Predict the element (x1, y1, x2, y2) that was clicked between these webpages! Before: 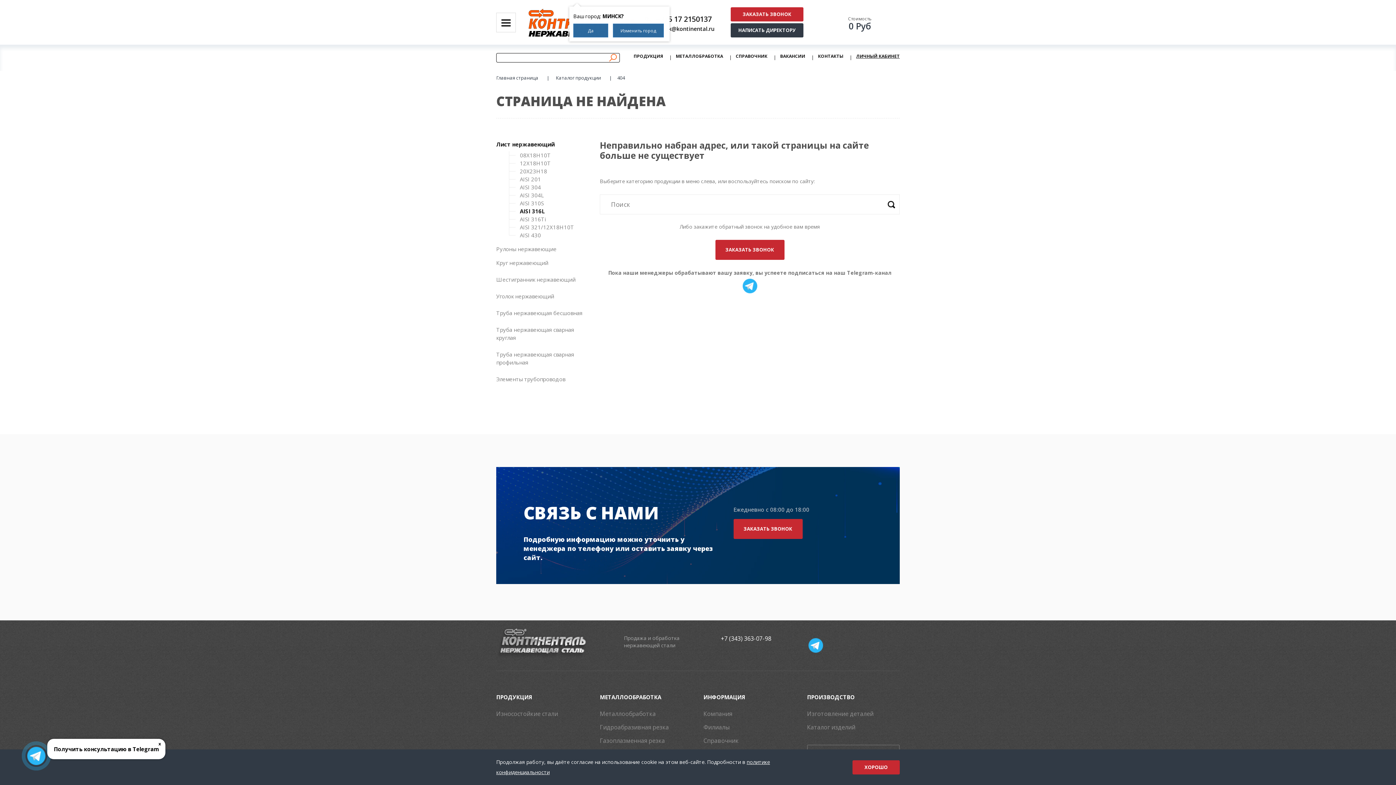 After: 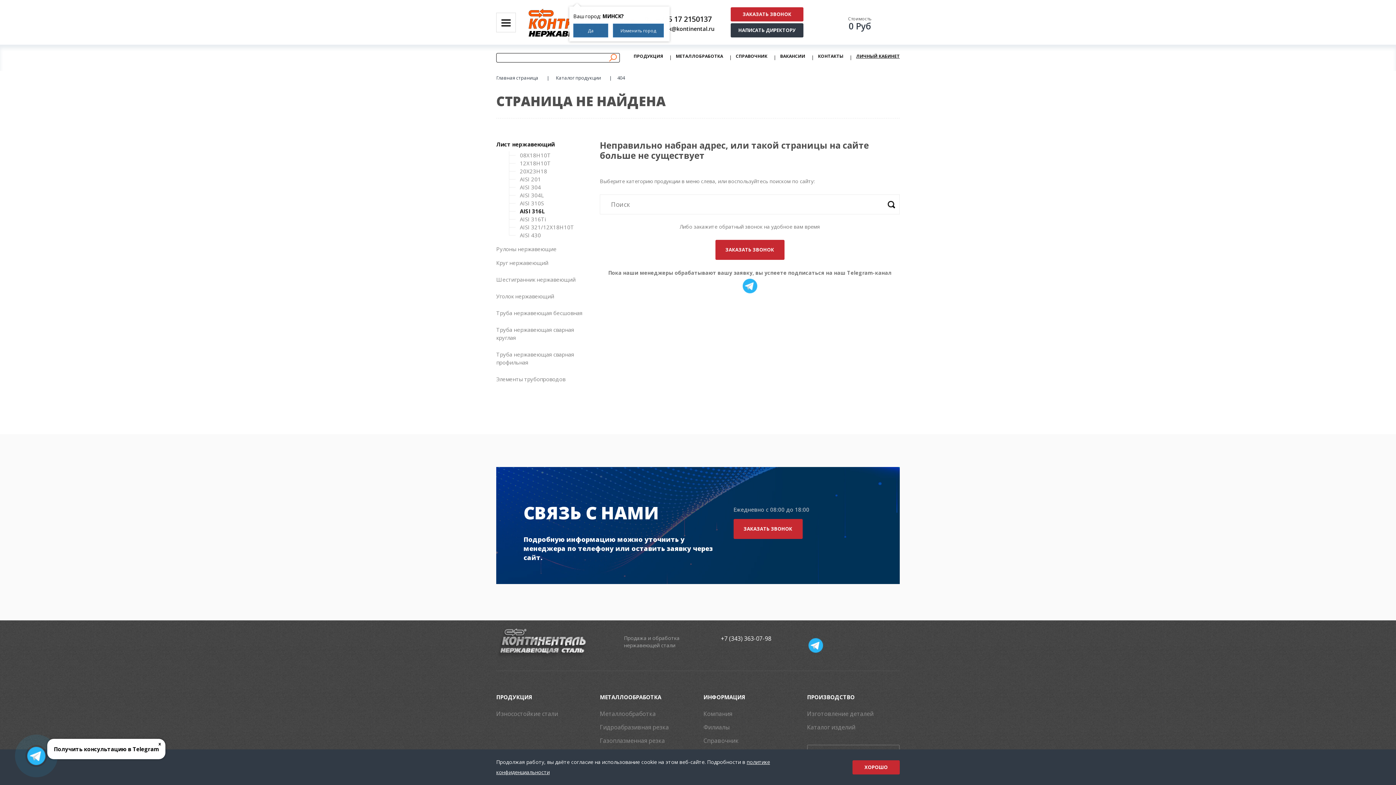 Action: label: minsk@kontinental.ru bbox: (656, 24, 714, 32)